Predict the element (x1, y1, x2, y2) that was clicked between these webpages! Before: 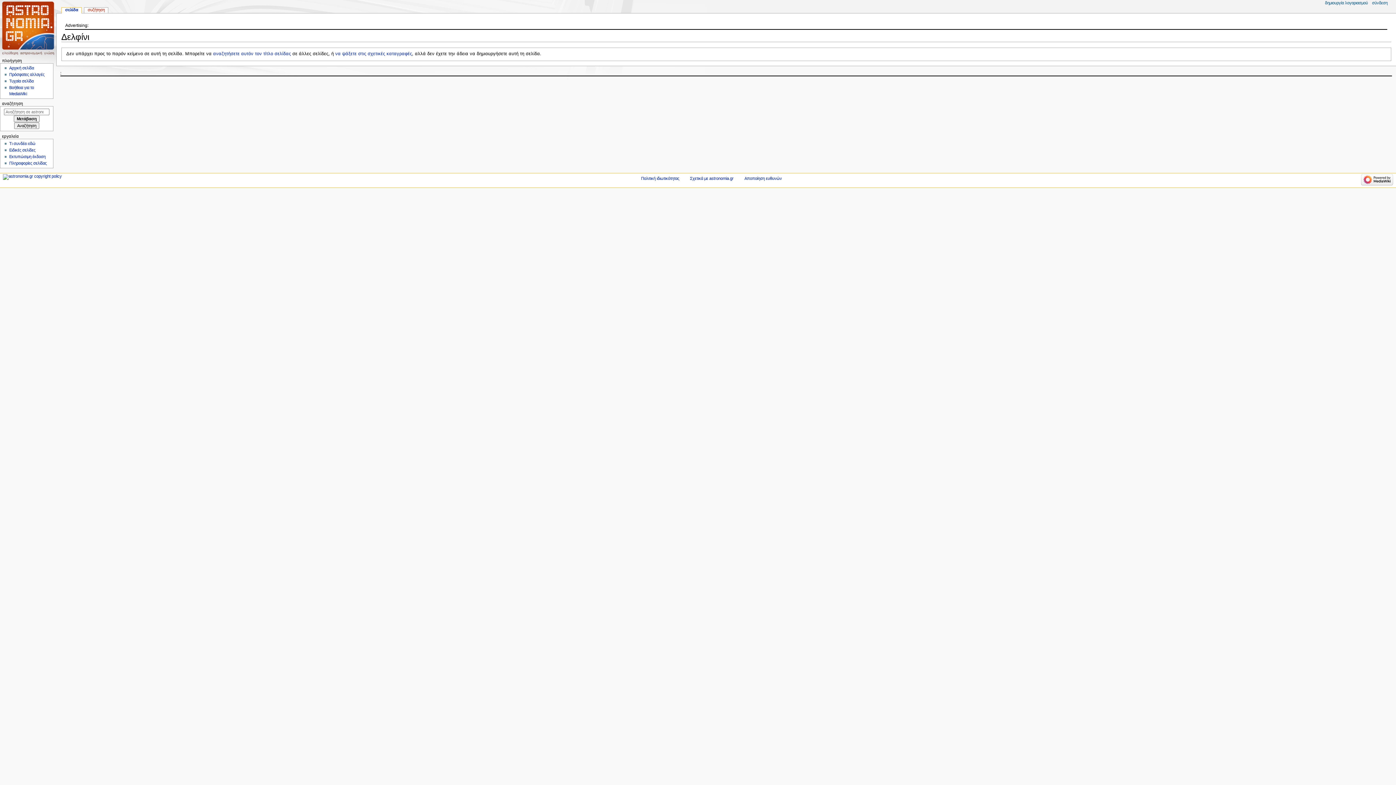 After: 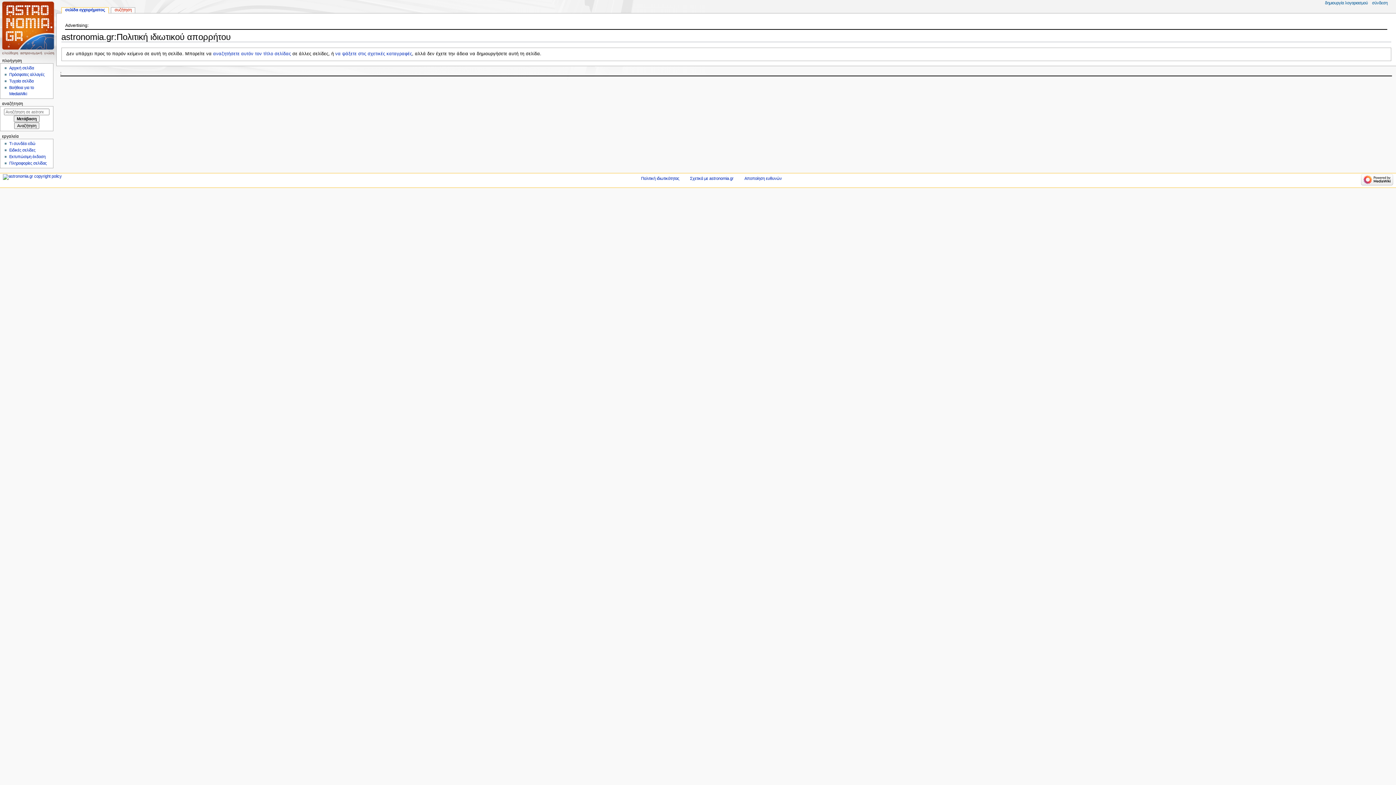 Action: label: Πολιτική ιδιωτικότητας bbox: (641, 176, 679, 180)